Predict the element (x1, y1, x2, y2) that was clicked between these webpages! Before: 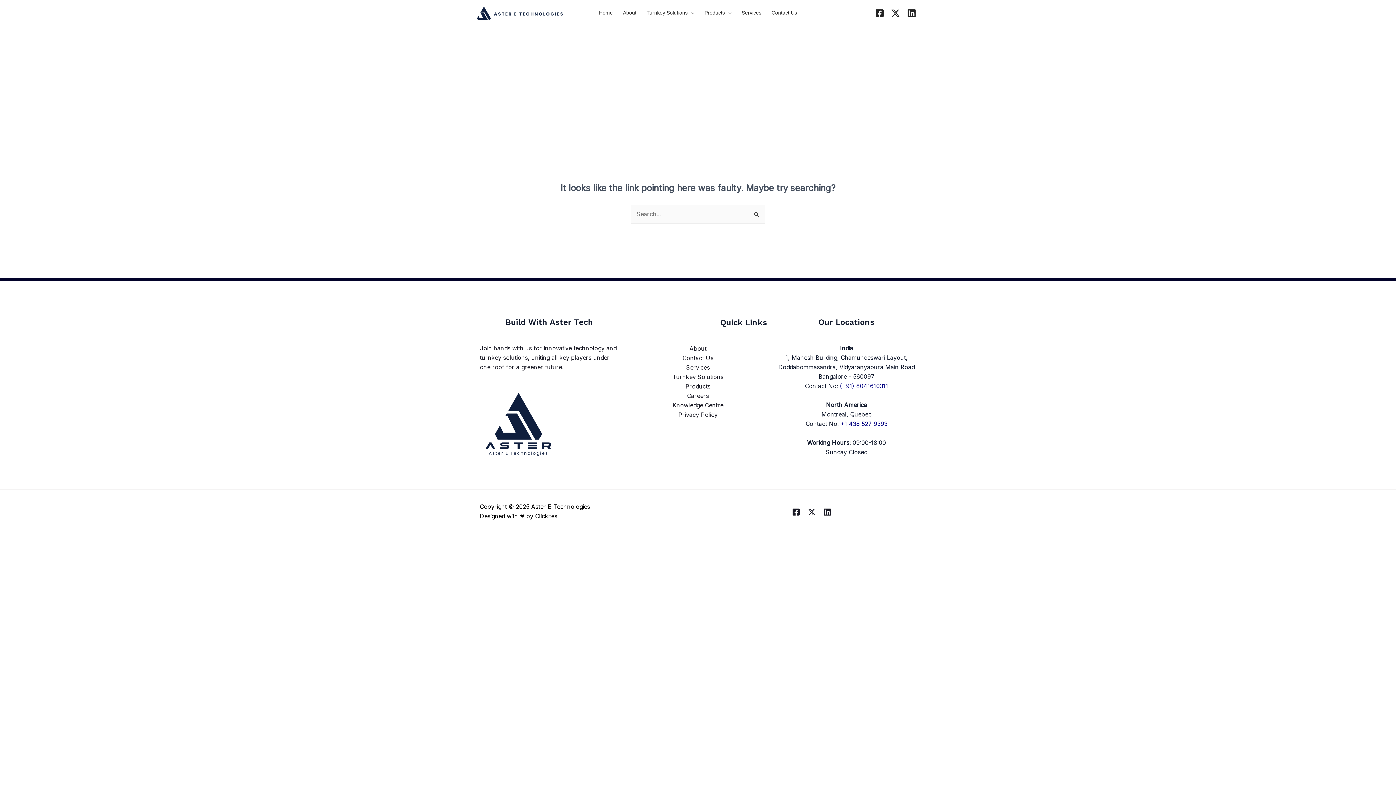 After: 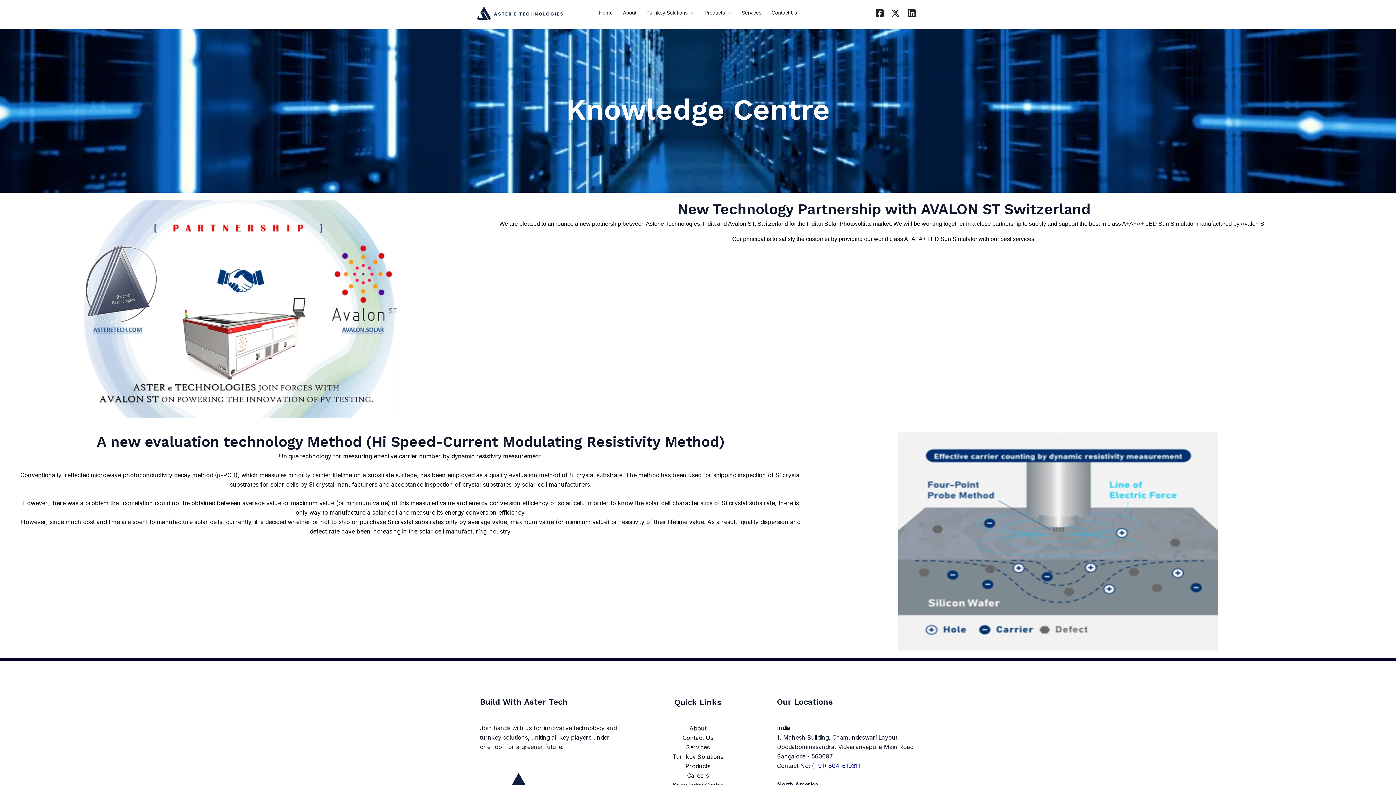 Action: label: Knowledge Centre bbox: (672, 401, 723, 408)